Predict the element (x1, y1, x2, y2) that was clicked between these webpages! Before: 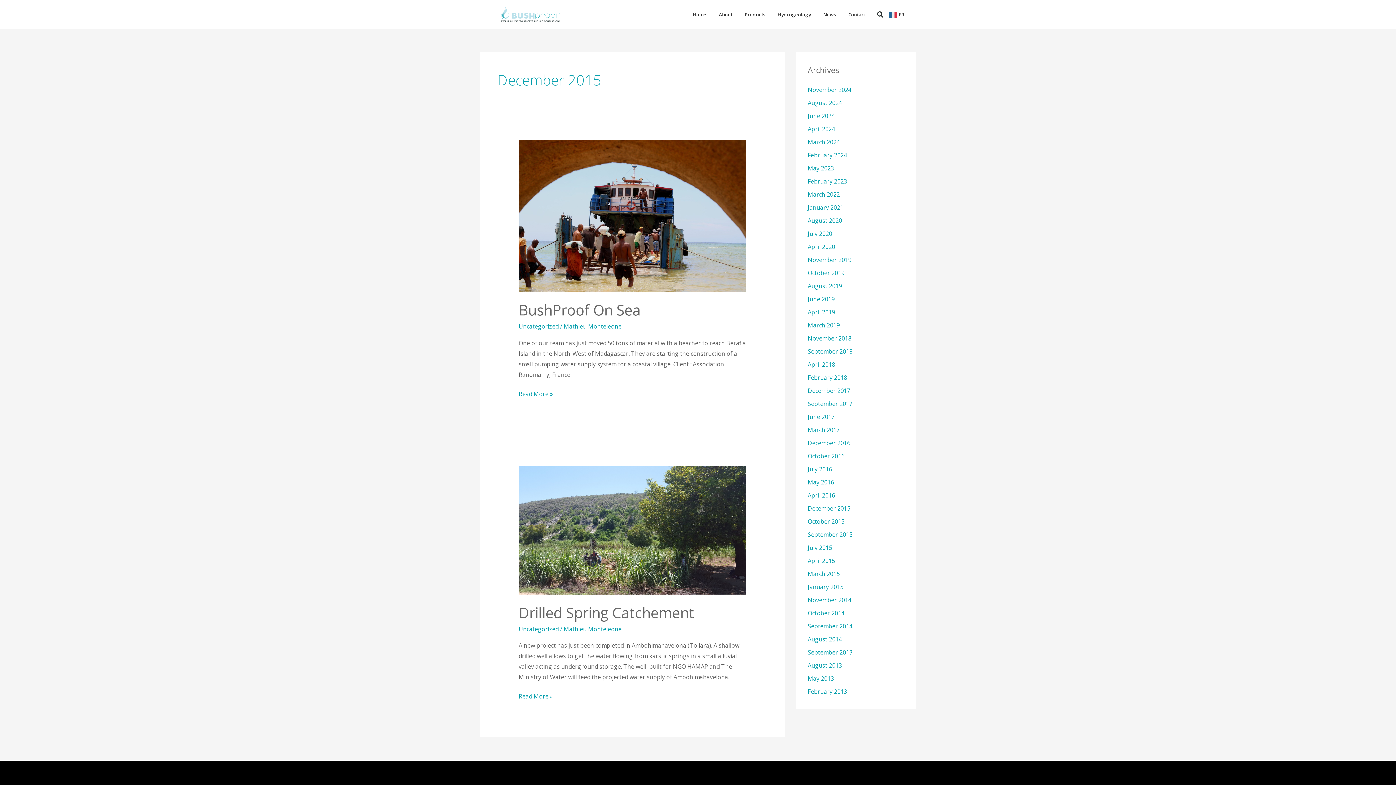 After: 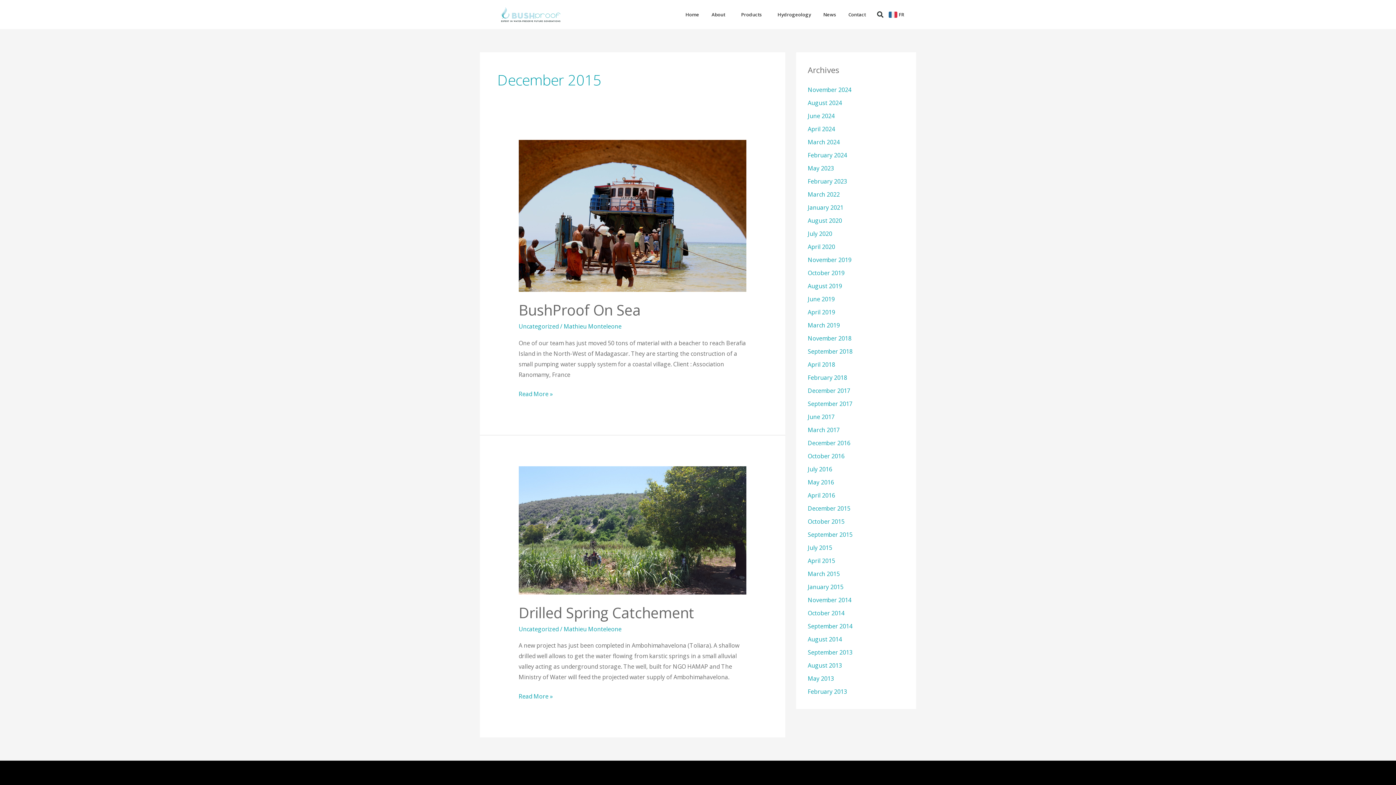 Action: bbox: (888, 10, 897, 19) label: FR